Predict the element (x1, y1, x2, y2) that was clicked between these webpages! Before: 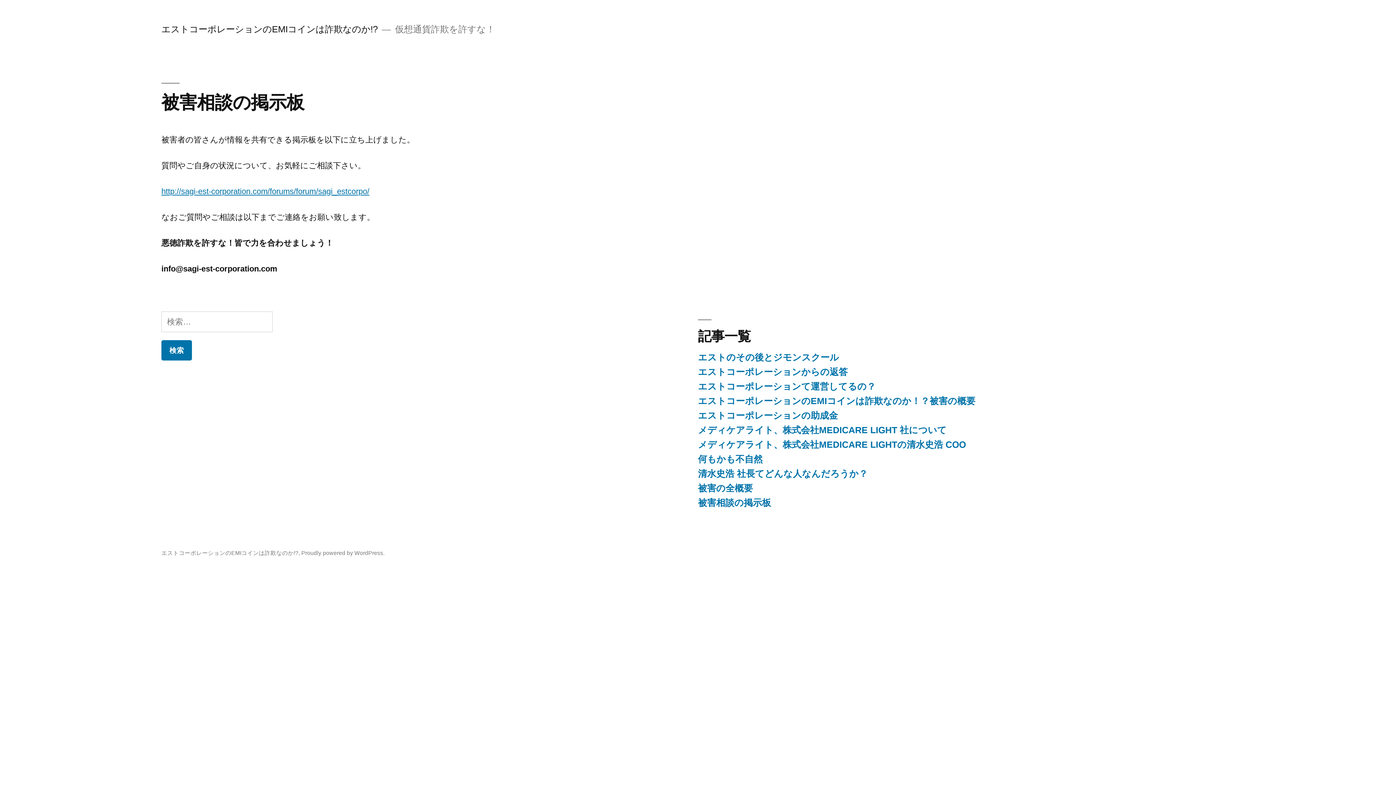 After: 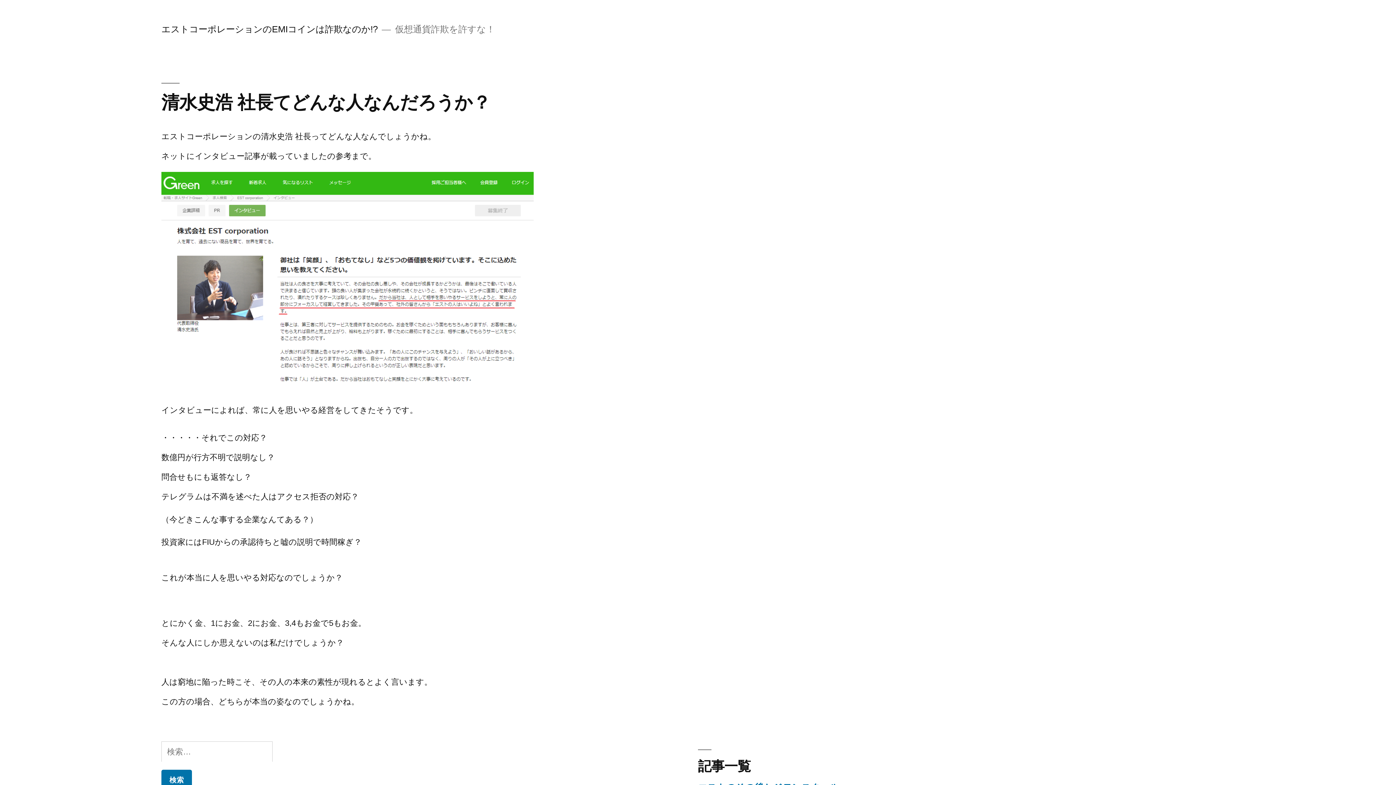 Action: label: 清水史浩 社長てどんな人なんだろうか？ bbox: (698, 469, 868, 478)